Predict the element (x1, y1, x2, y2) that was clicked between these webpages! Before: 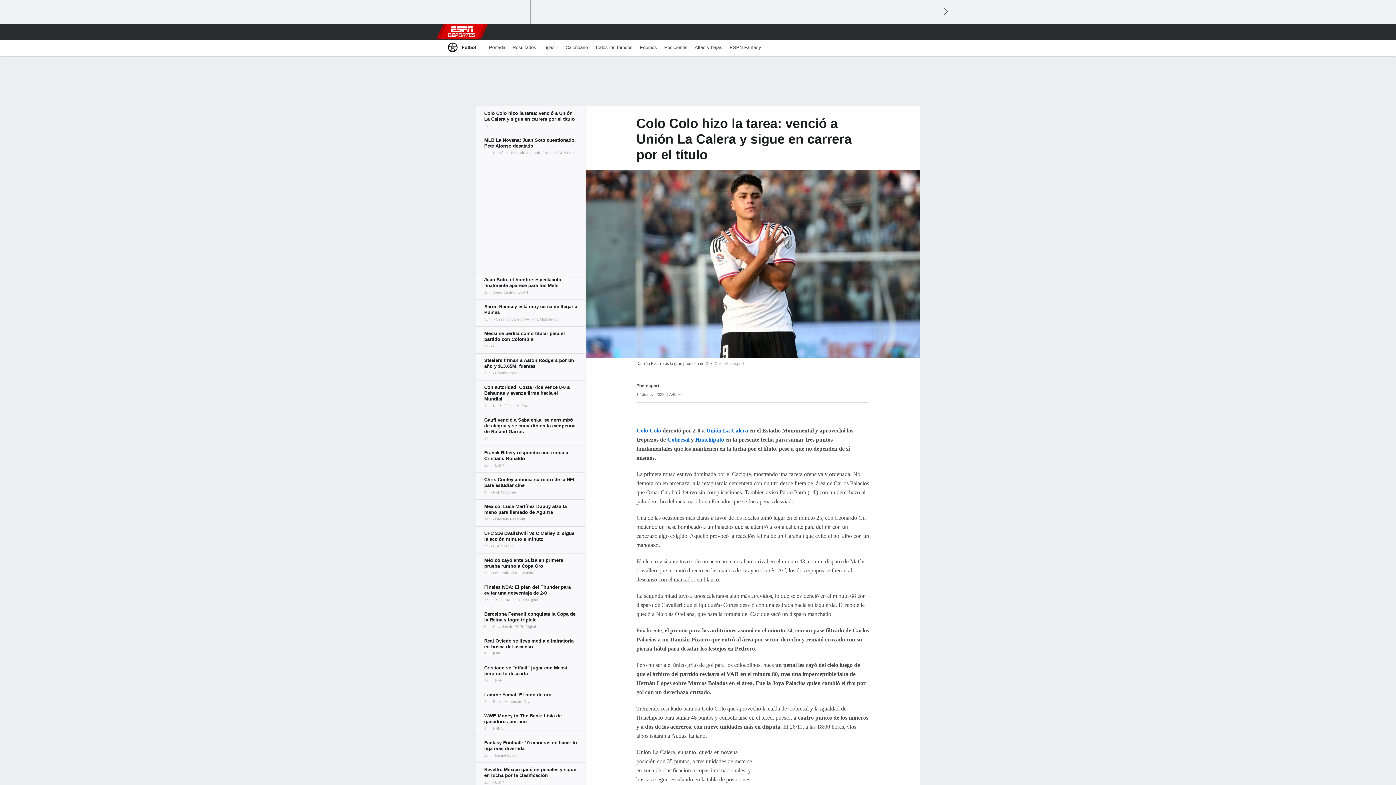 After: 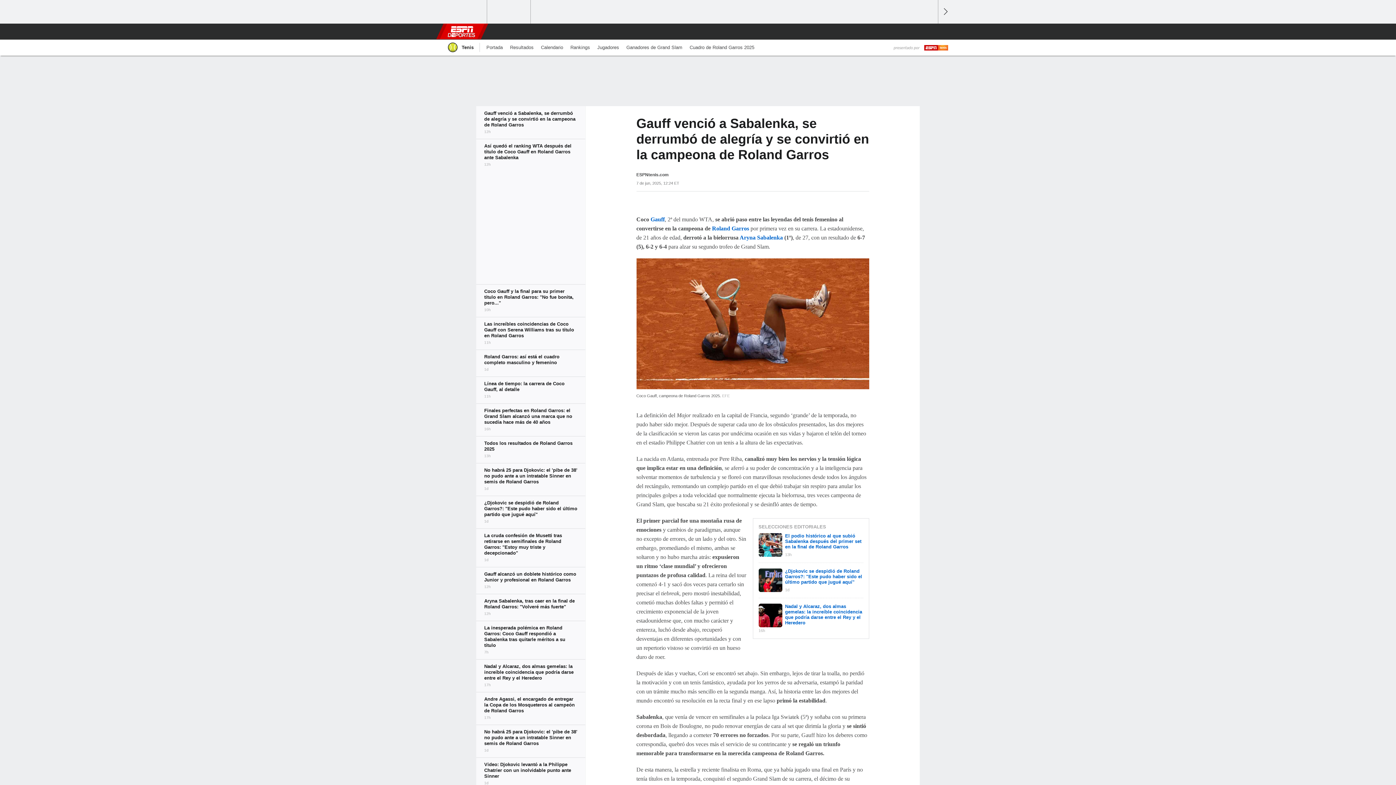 Action: bbox: (476, 413, 585, 445)